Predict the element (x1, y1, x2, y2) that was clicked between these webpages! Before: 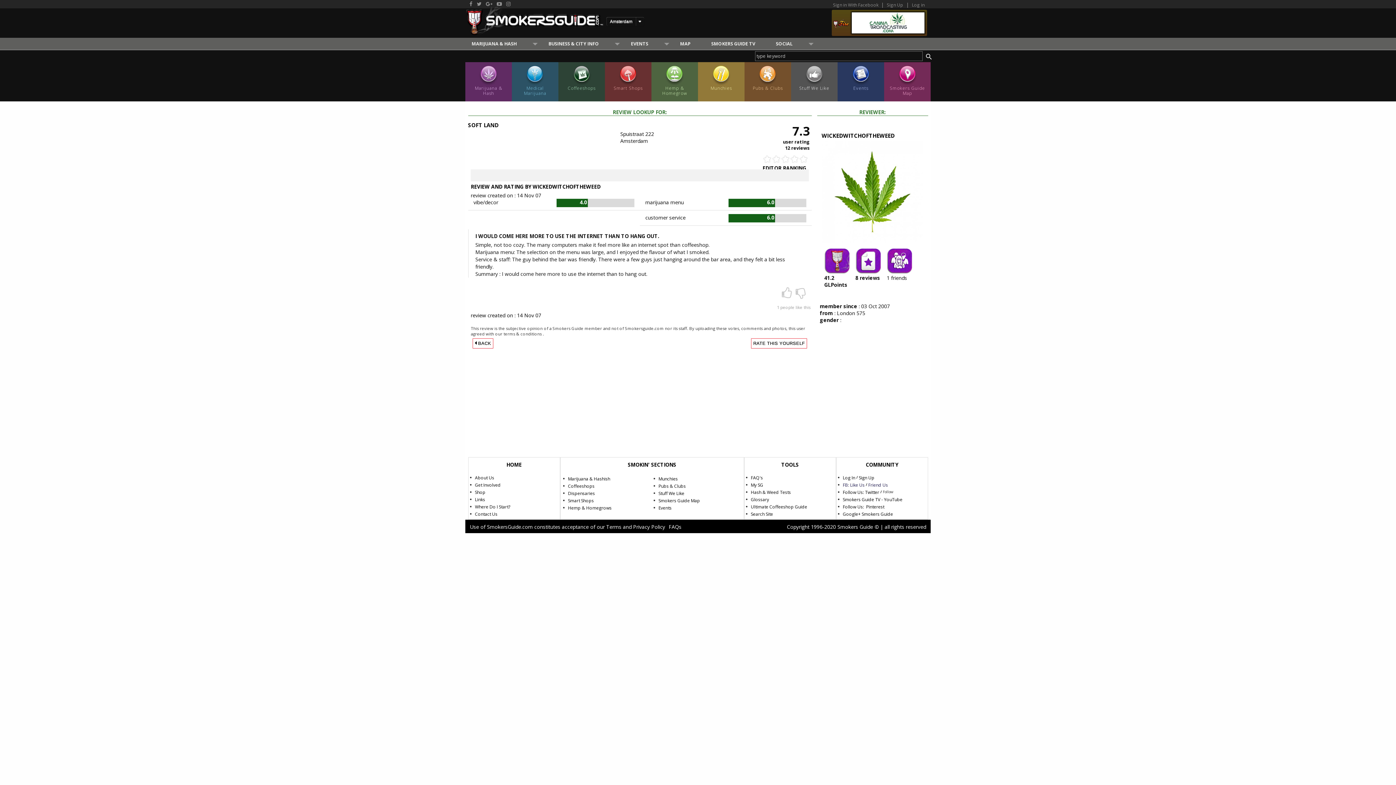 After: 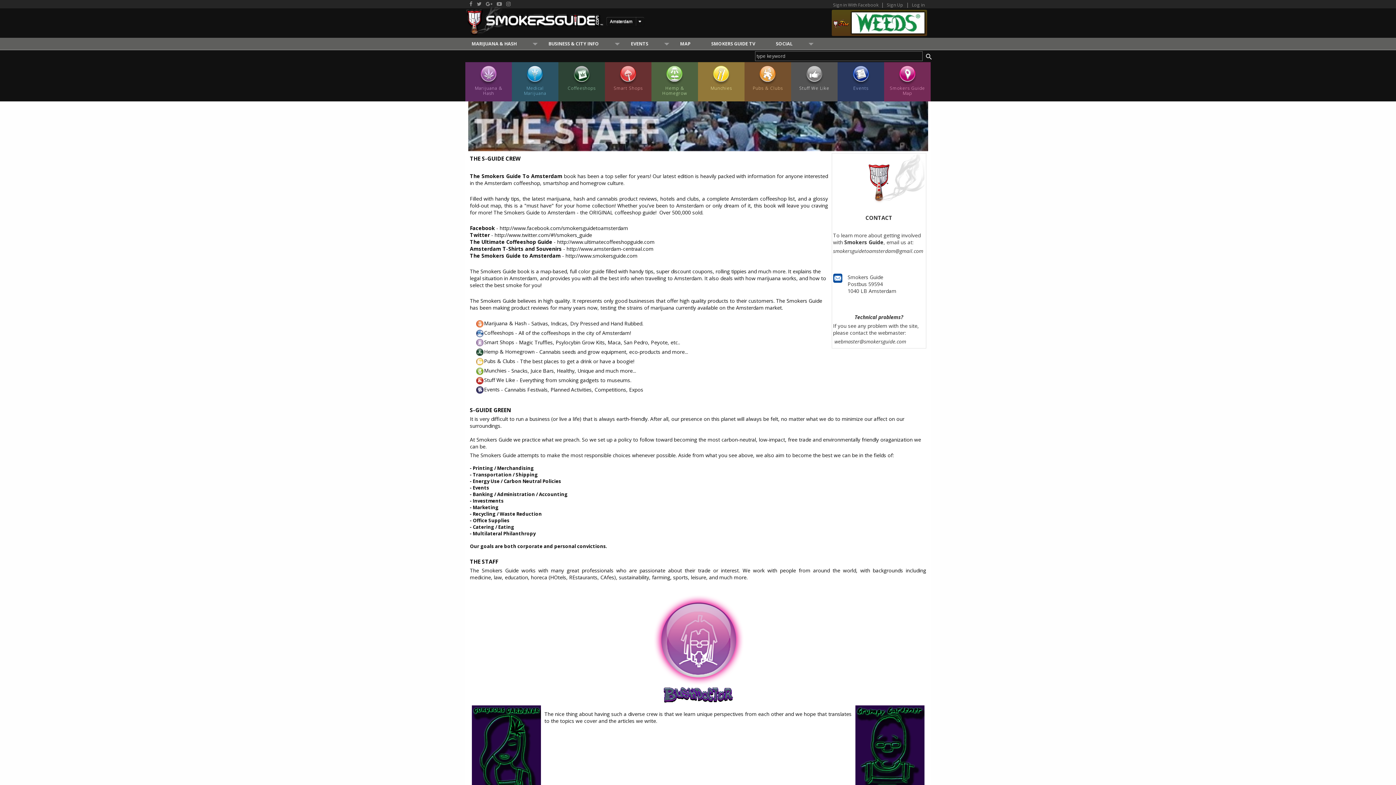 Action: bbox: (475, 474, 494, 481) label: About Us